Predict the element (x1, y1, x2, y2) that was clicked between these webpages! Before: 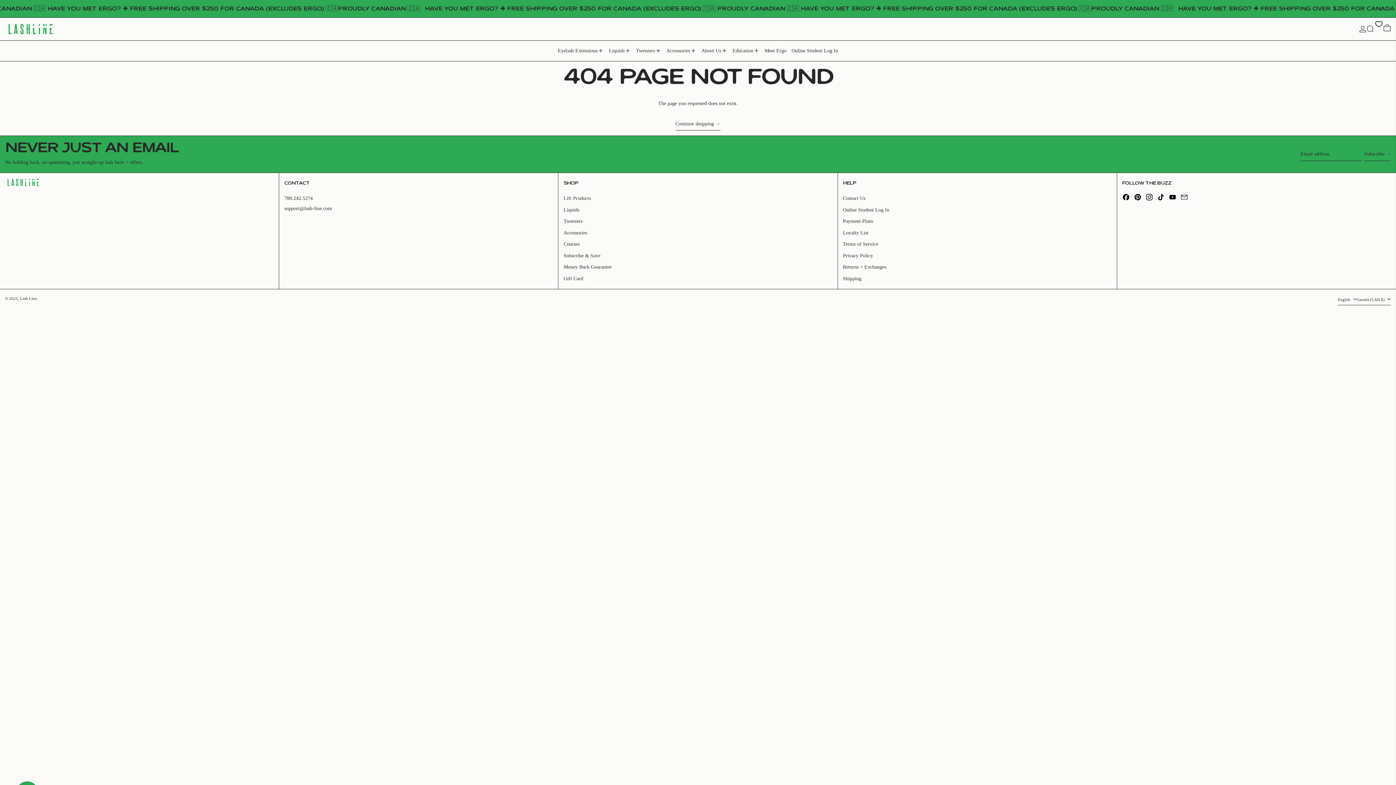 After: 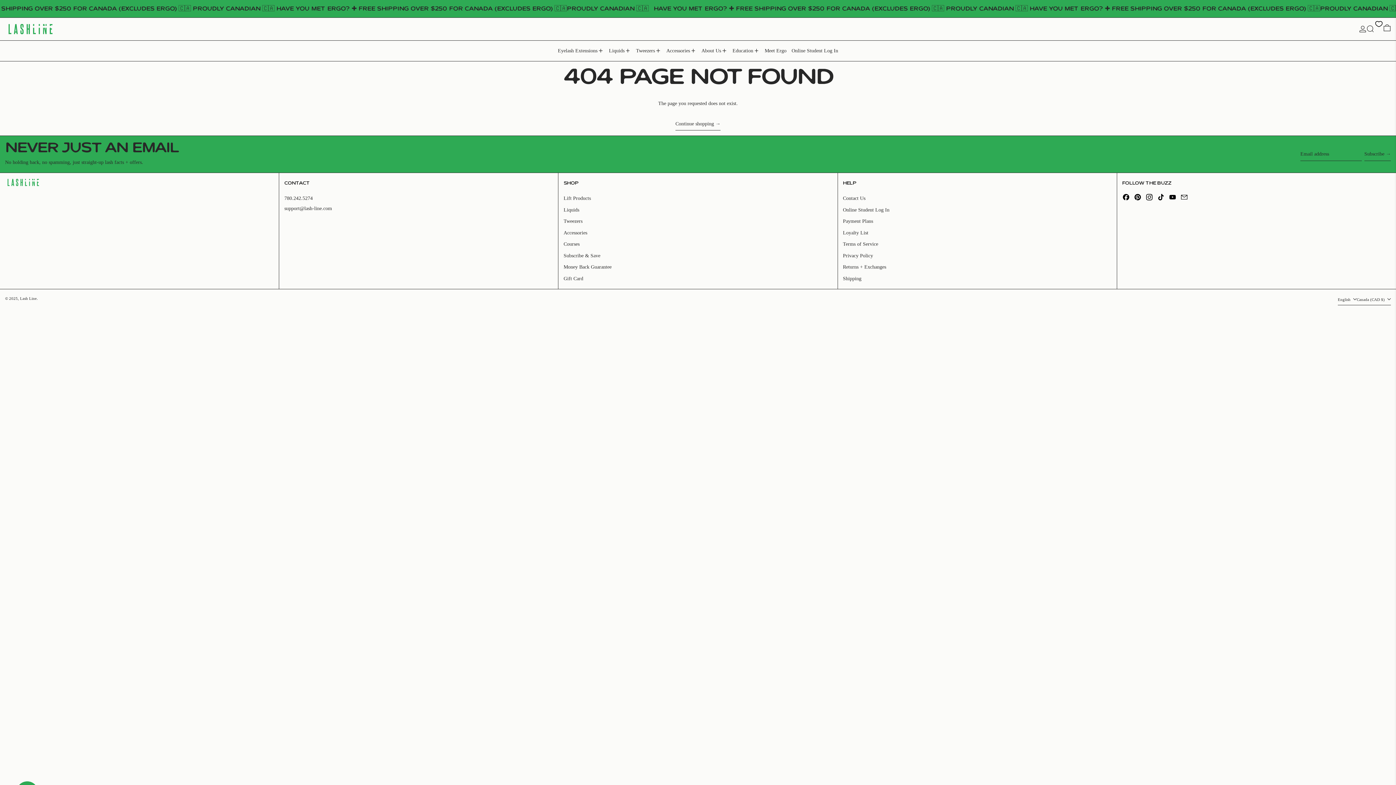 Action: bbox: (1180, 196, 1188, 202) label: Email